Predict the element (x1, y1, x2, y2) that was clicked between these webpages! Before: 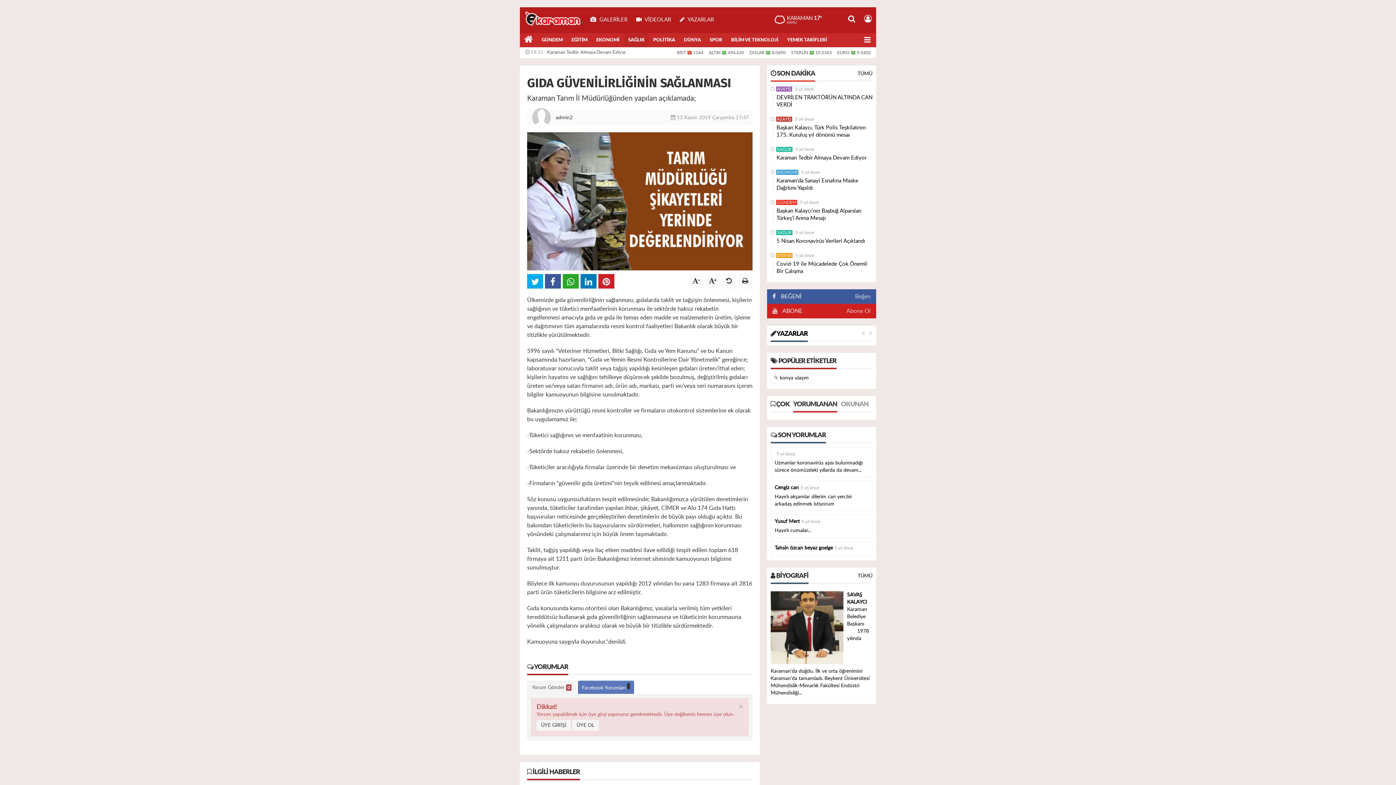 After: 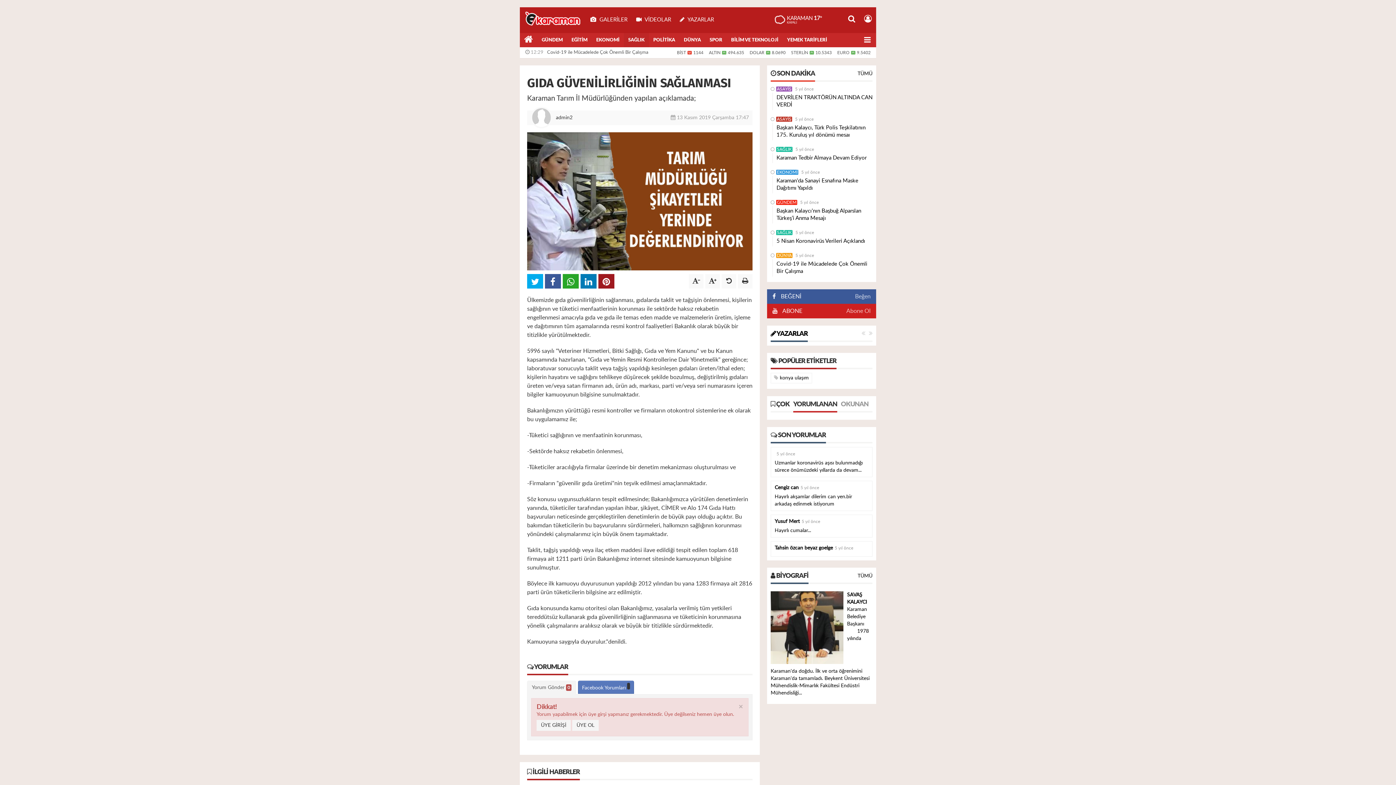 Action: bbox: (598, 274, 614, 288)